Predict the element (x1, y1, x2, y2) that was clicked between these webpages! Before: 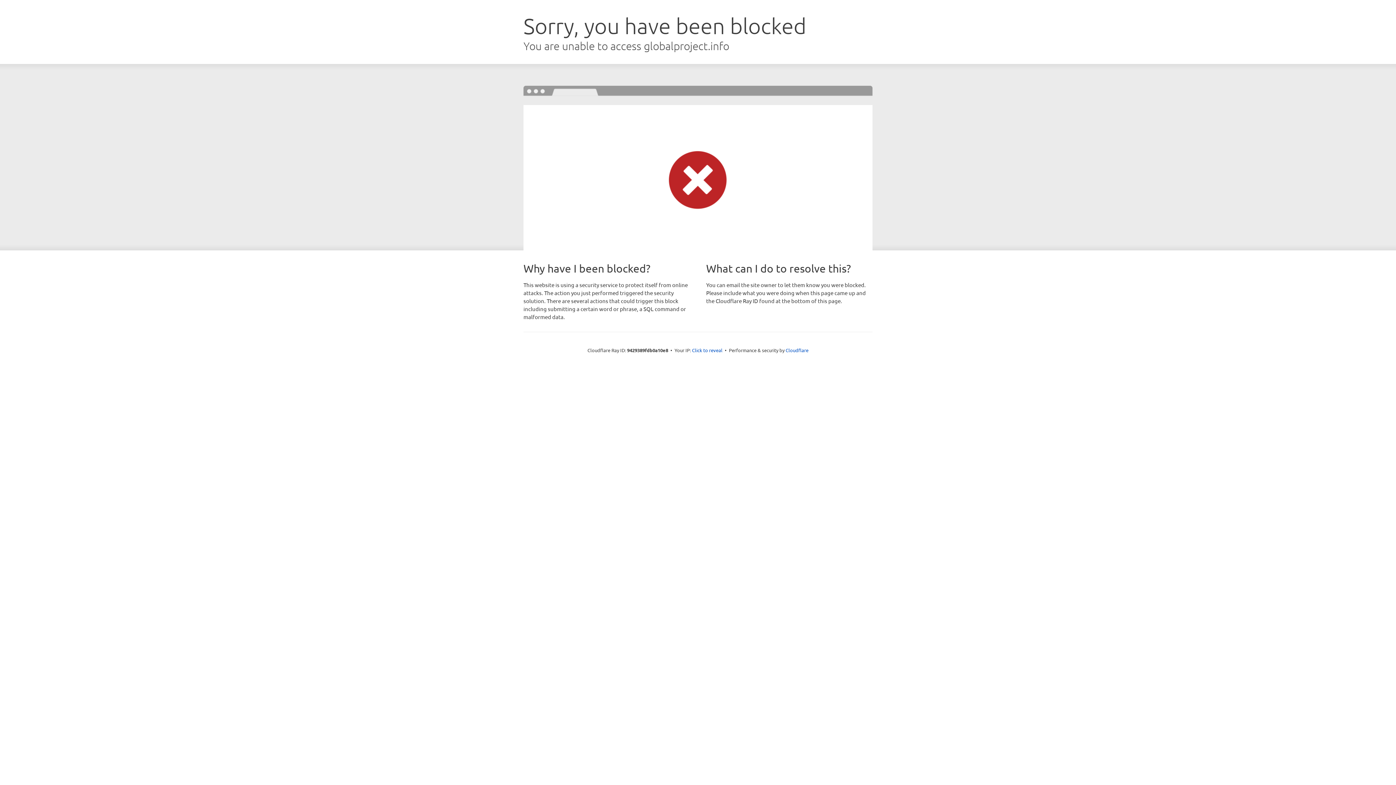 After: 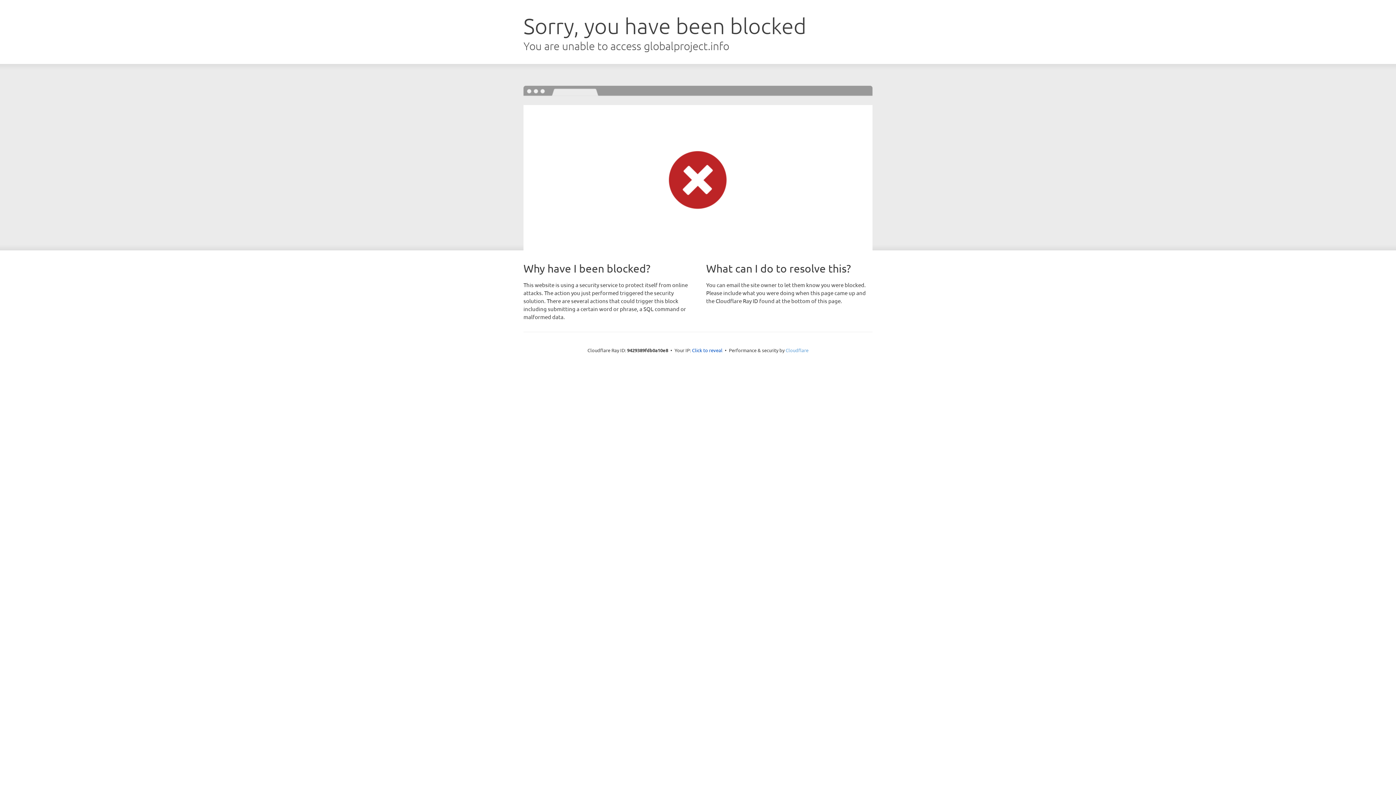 Action: bbox: (785, 347, 808, 353) label: Cloudflare